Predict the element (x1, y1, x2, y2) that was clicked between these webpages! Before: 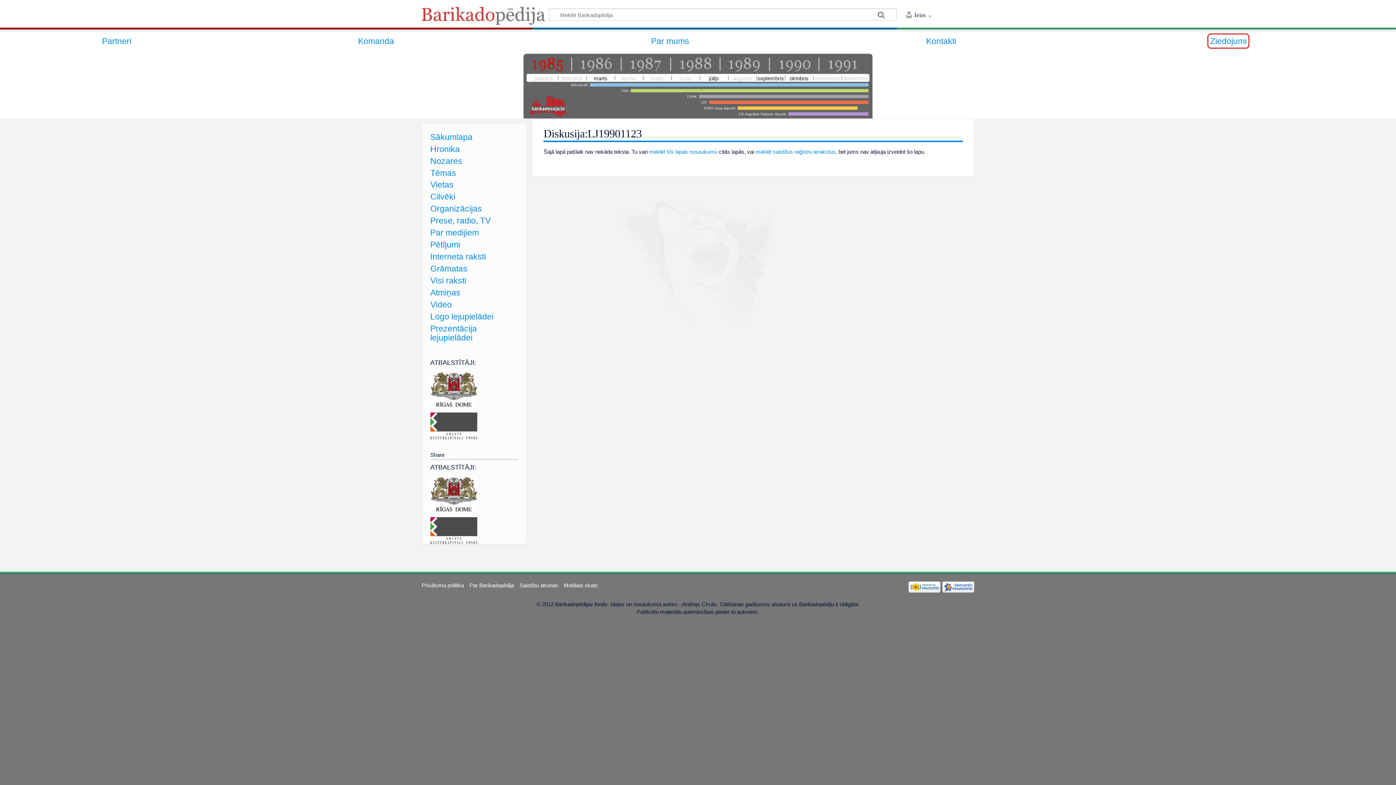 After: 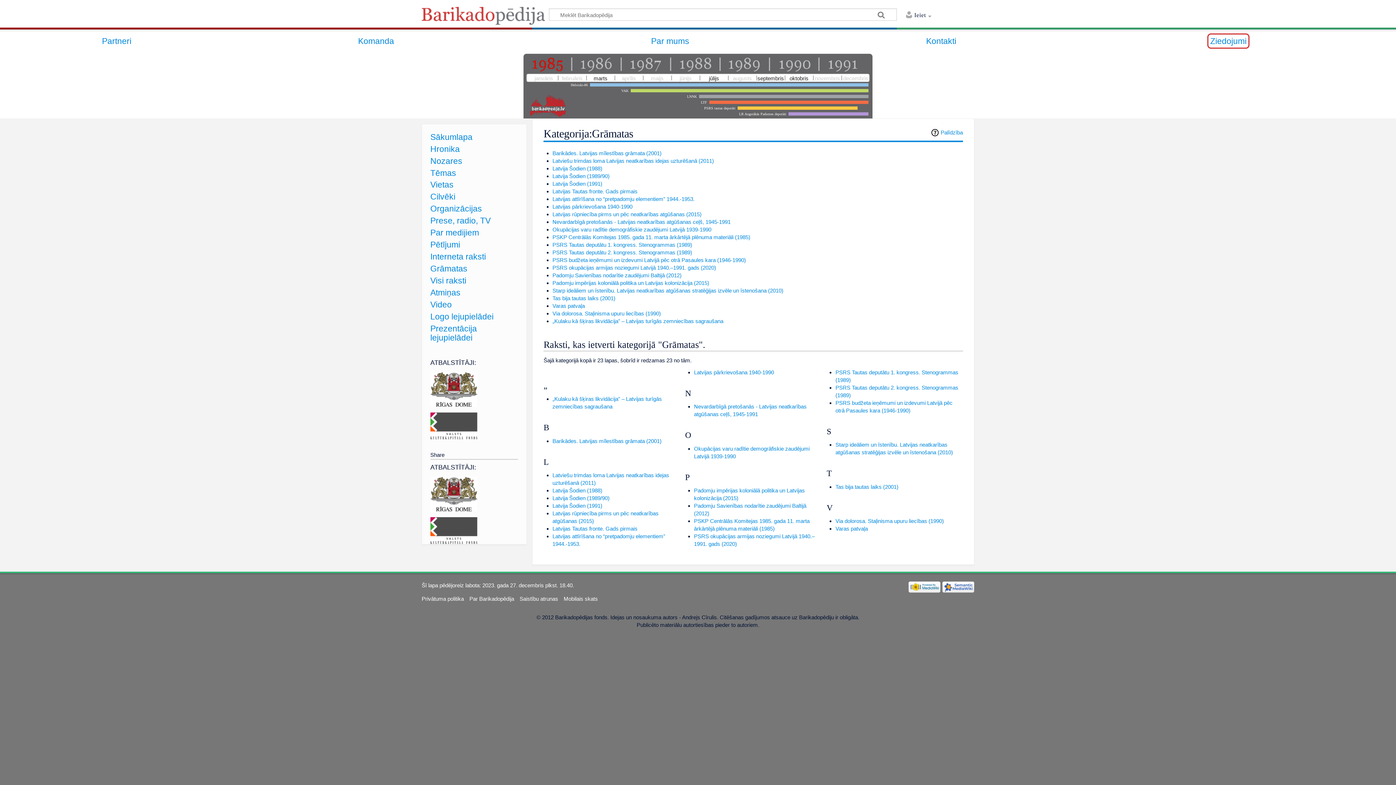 Action: bbox: (430, 264, 467, 273) label: Grāmatas